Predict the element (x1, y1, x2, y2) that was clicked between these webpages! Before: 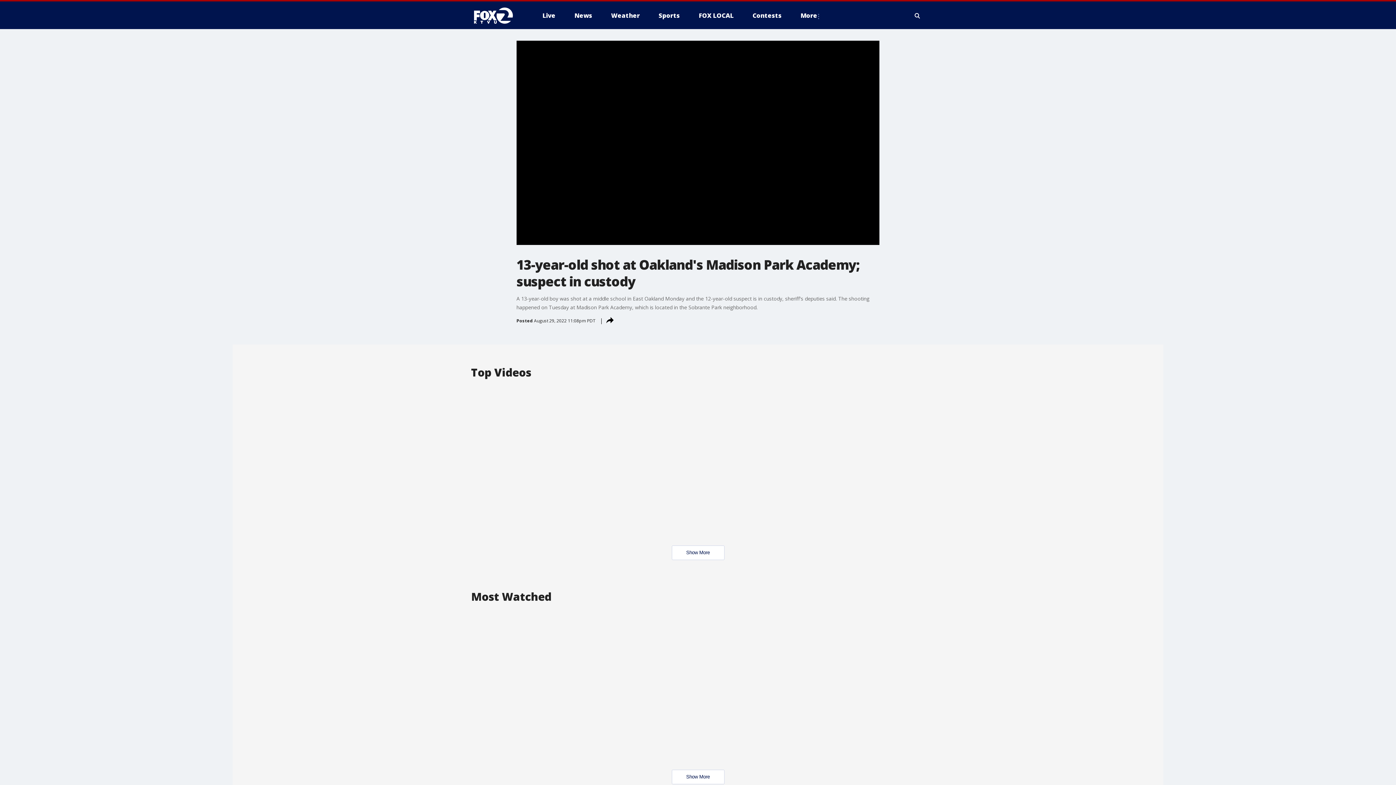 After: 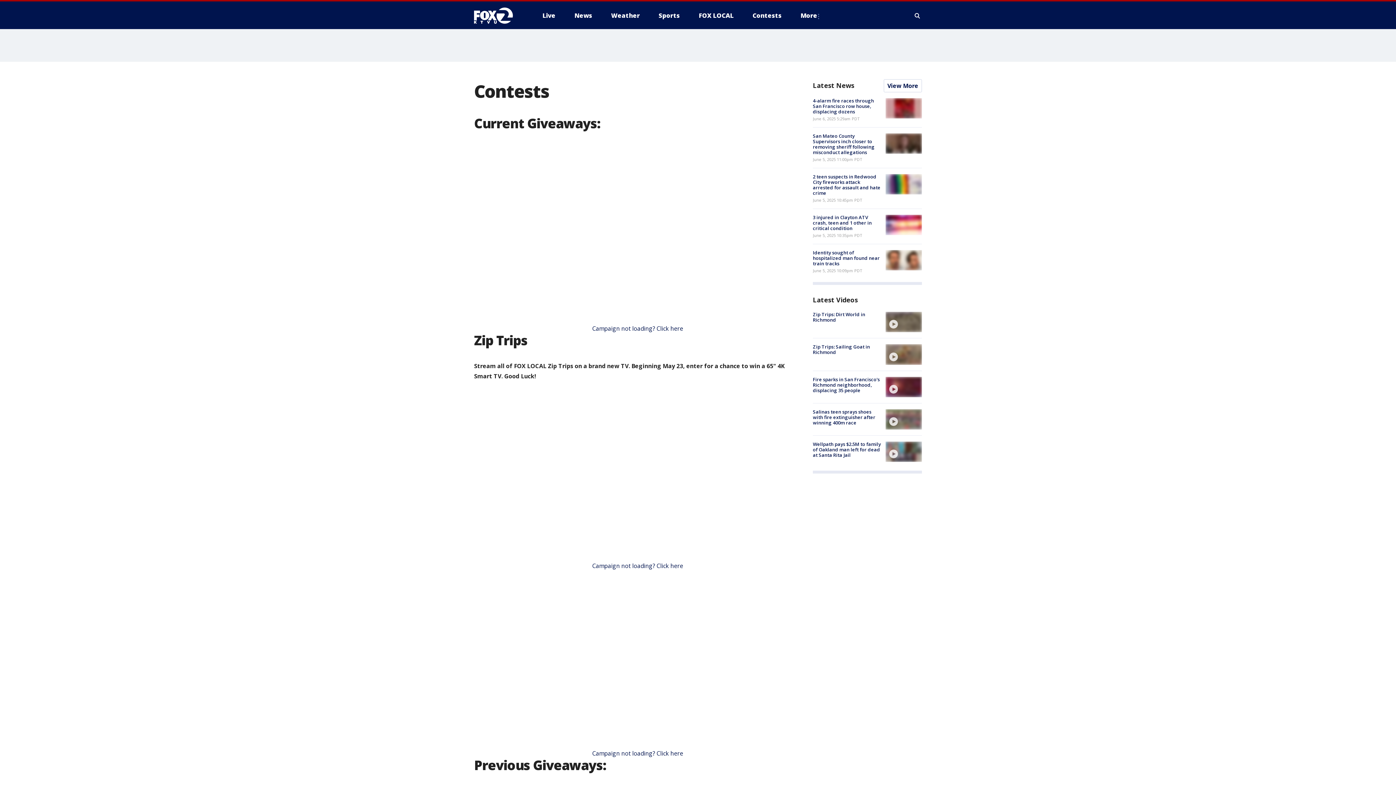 Action: bbox: (746, 9, 787, 21) label: Contests